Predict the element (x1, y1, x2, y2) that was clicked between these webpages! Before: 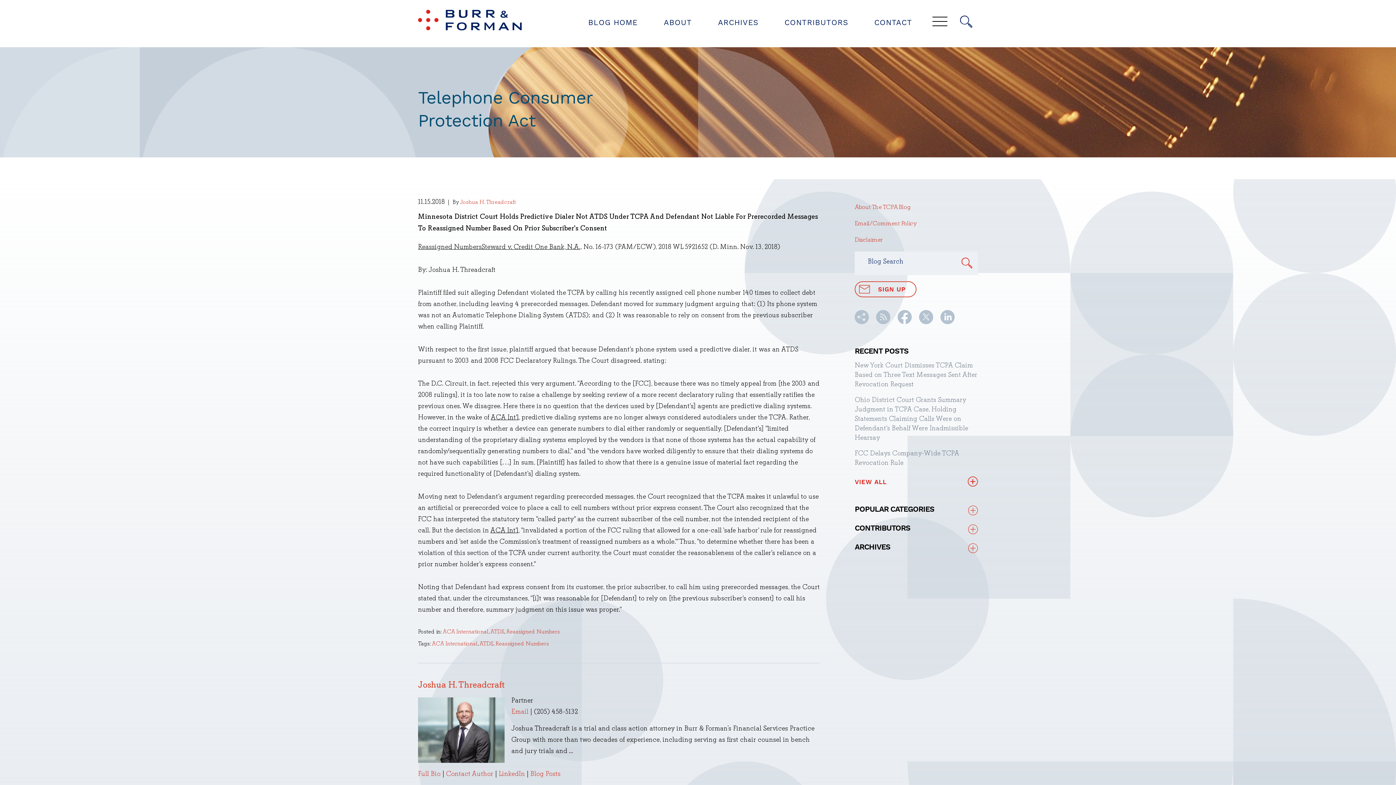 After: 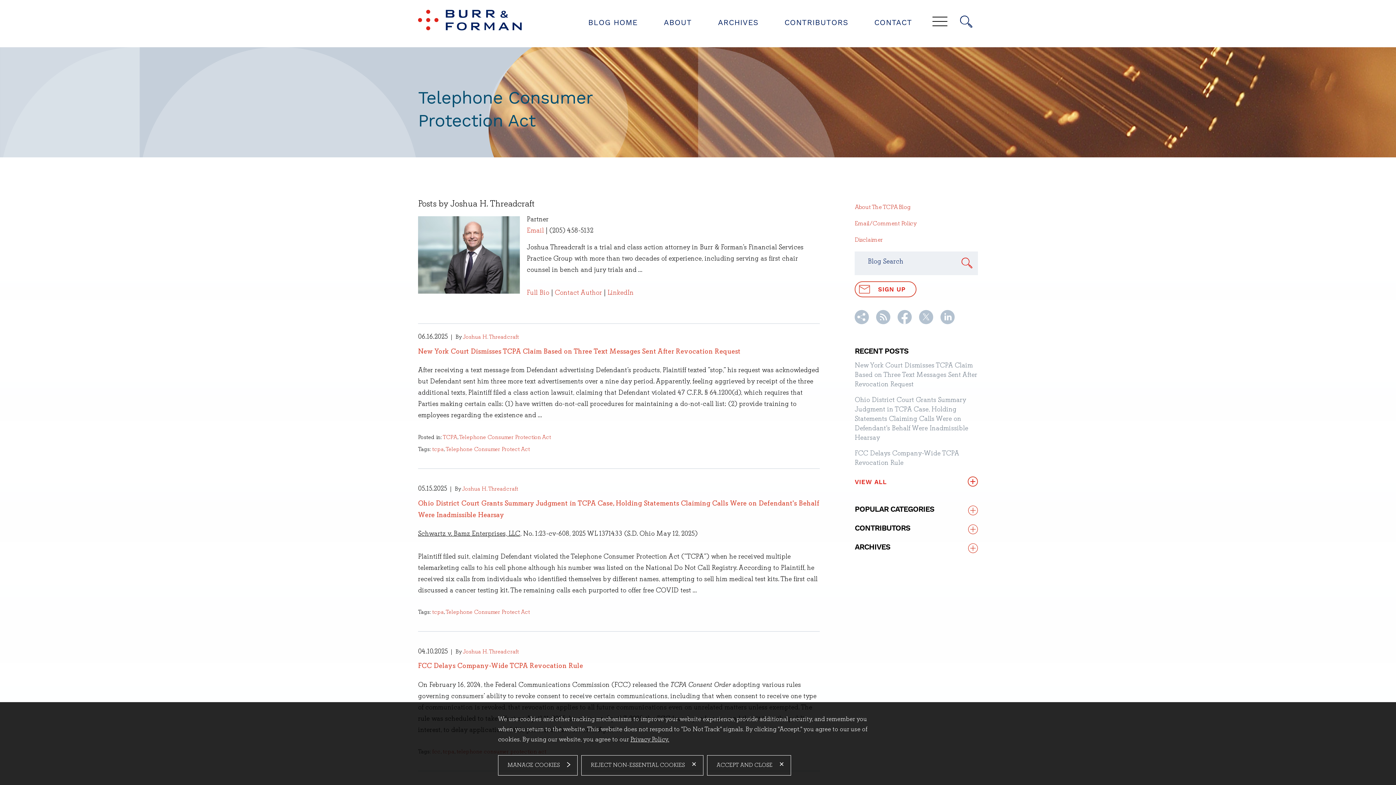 Action: bbox: (460, 199, 516, 205) label: Joshua H. Threadcraft